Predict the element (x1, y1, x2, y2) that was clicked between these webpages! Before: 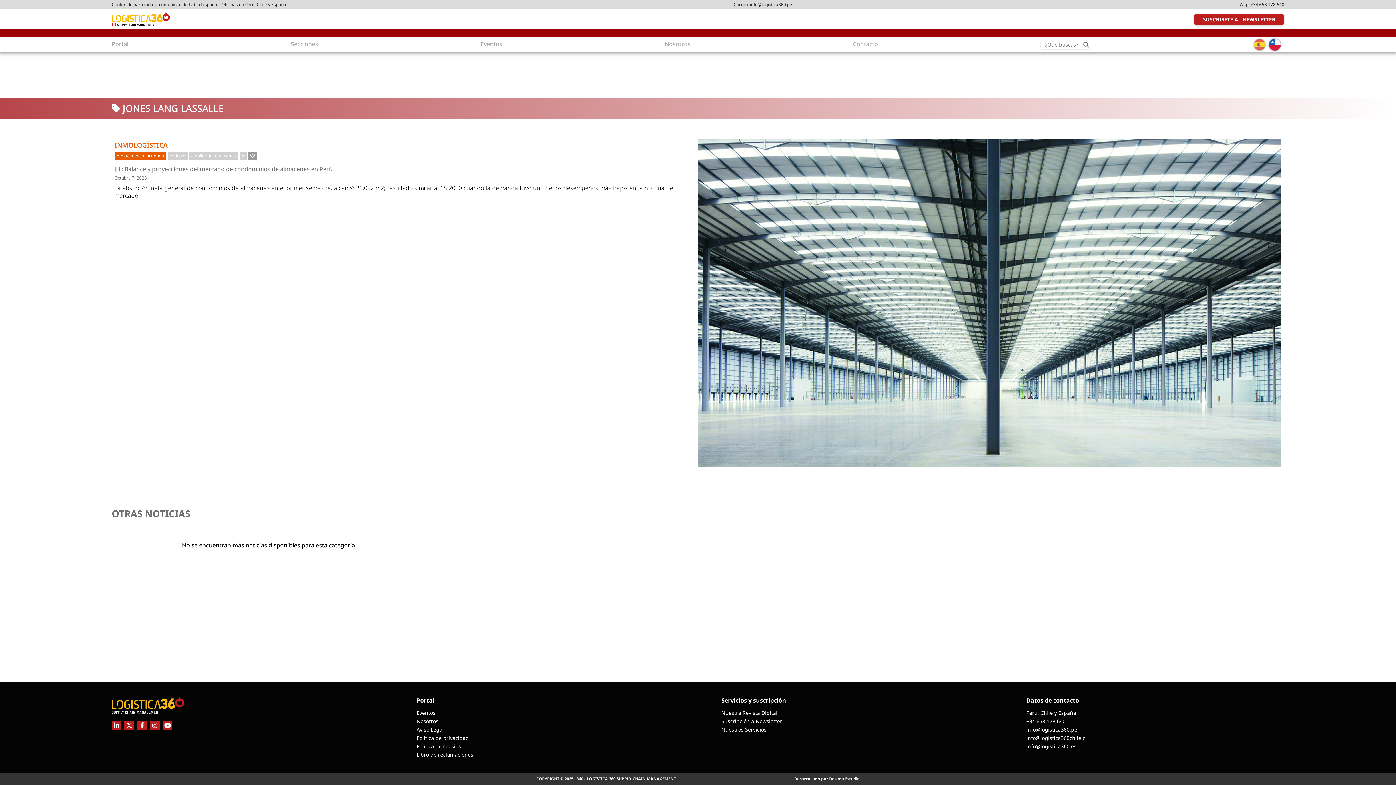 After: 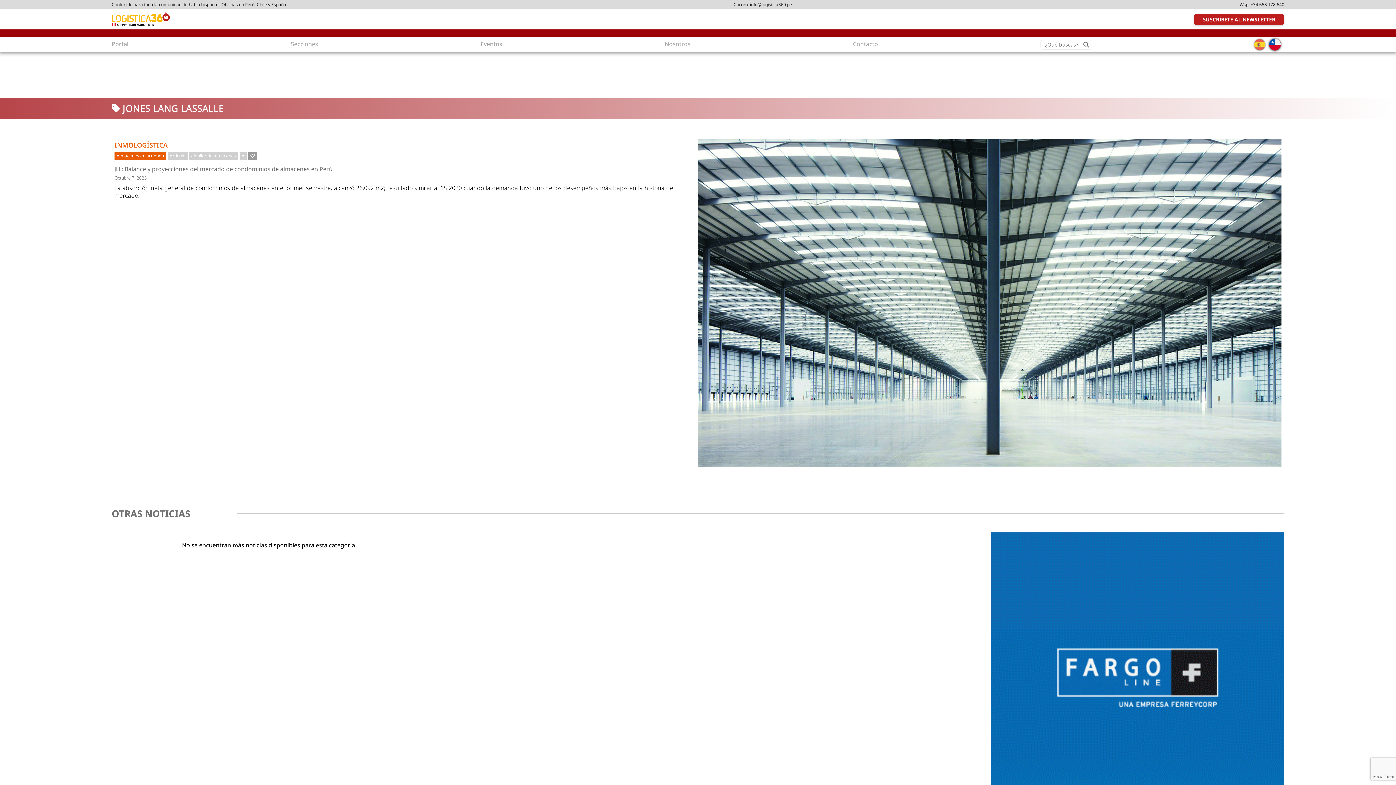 Action: bbox: (1269, 38, 1281, 50)